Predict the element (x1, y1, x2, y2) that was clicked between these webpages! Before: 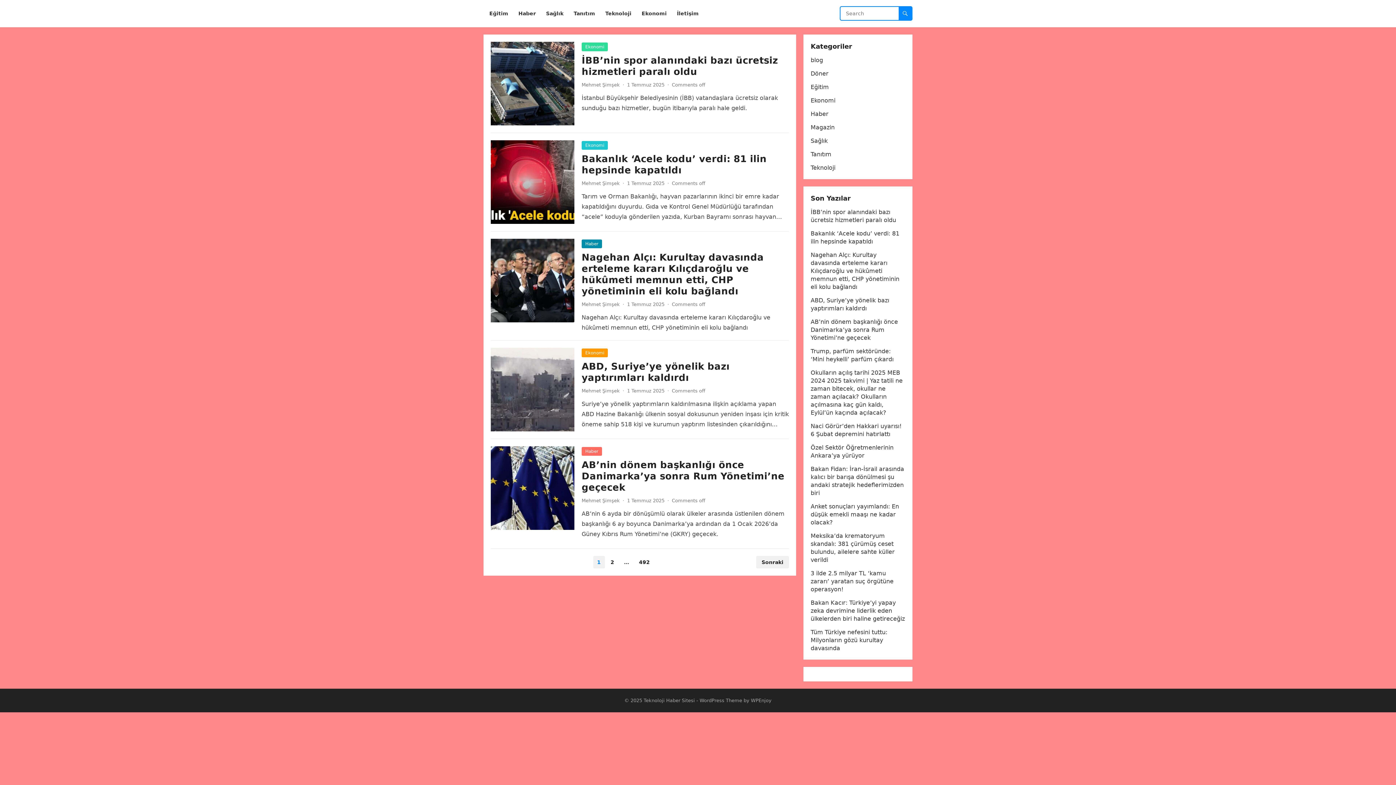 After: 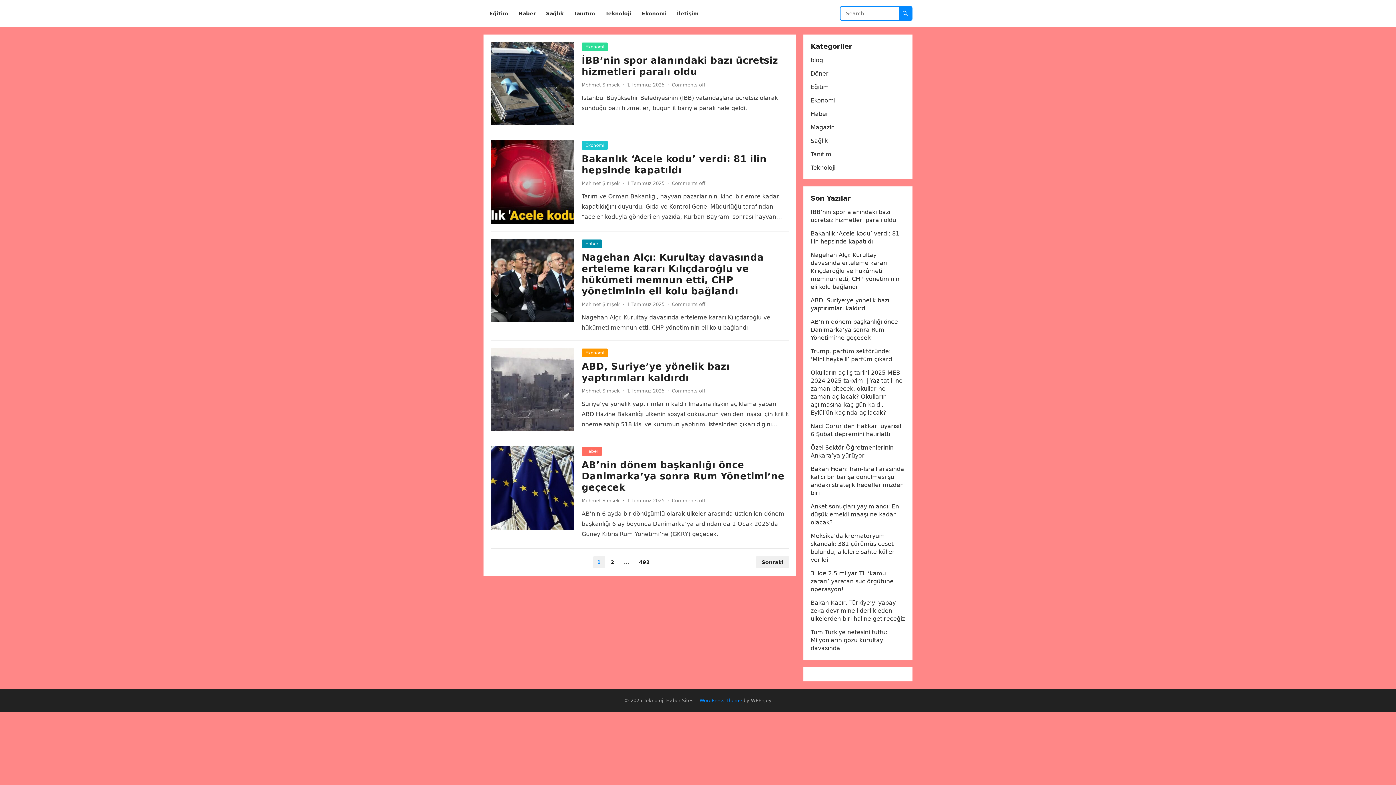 Action: label: WordPress Theme bbox: (699, 698, 742, 703)